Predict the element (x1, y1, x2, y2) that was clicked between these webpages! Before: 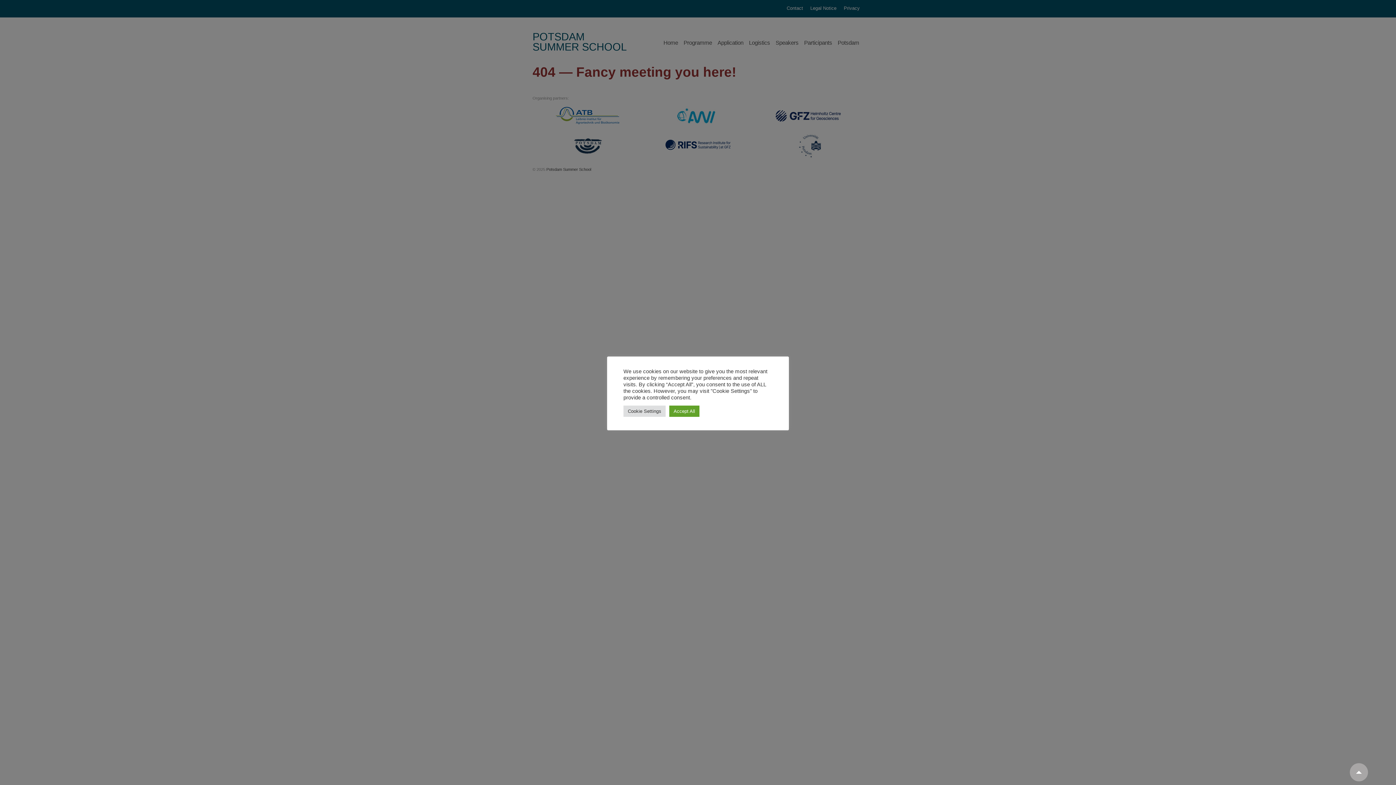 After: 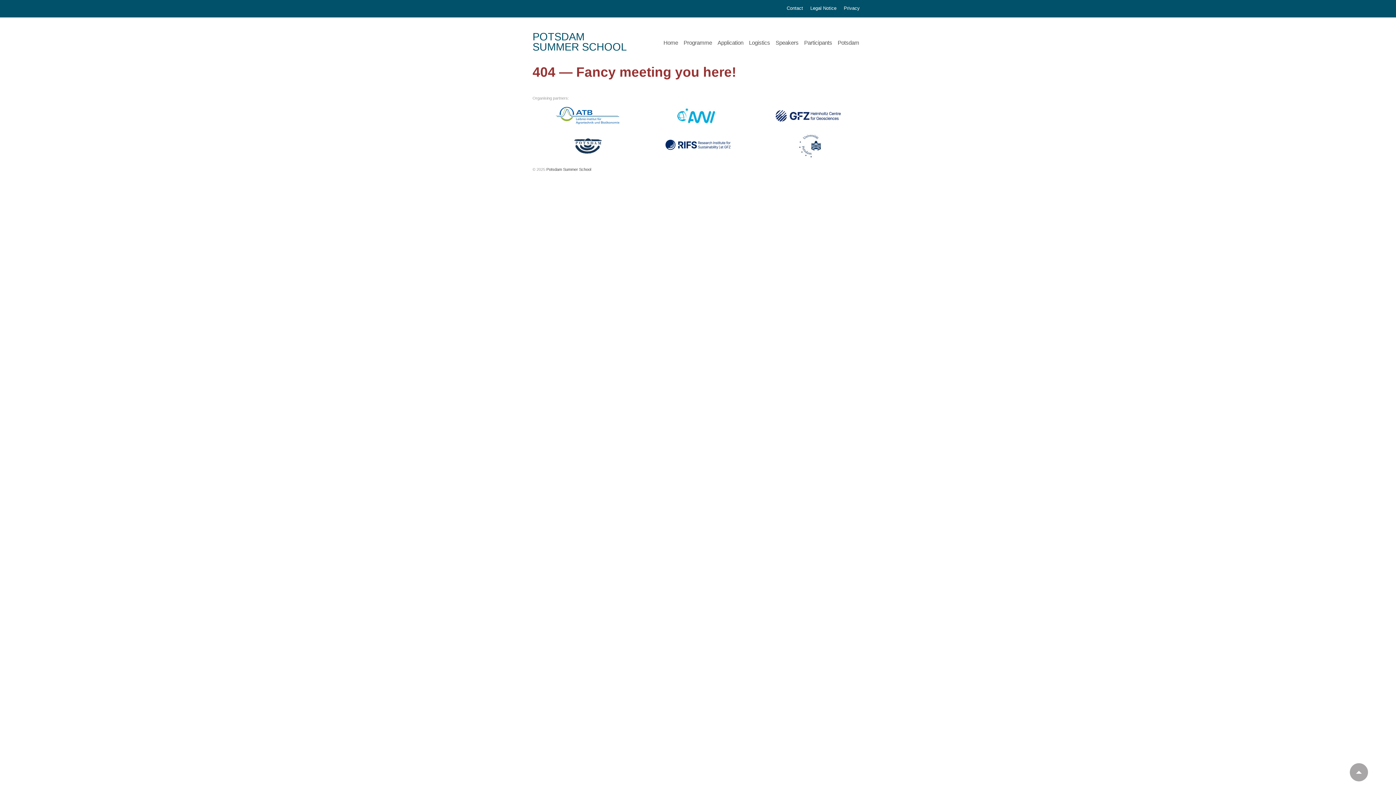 Action: label: Accept All bbox: (669, 405, 699, 416)